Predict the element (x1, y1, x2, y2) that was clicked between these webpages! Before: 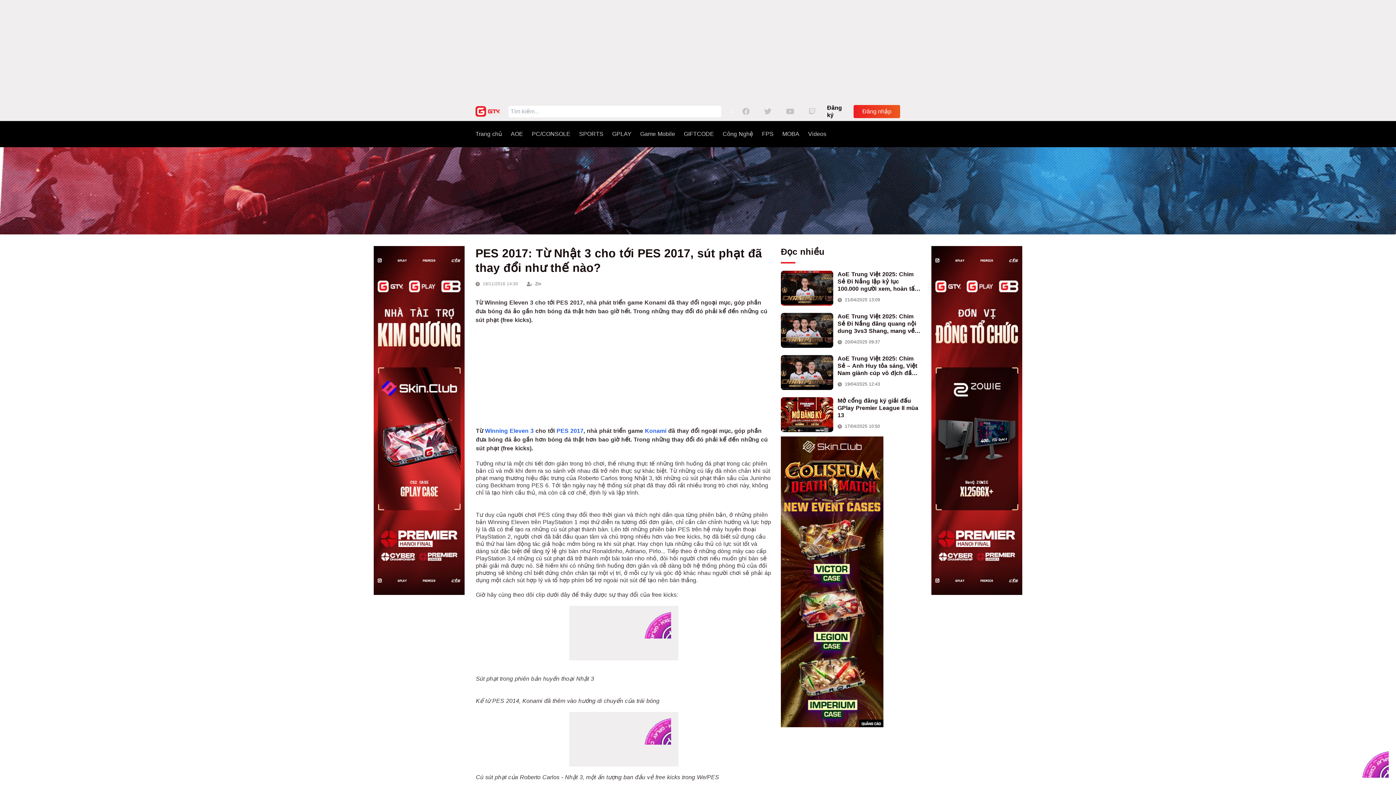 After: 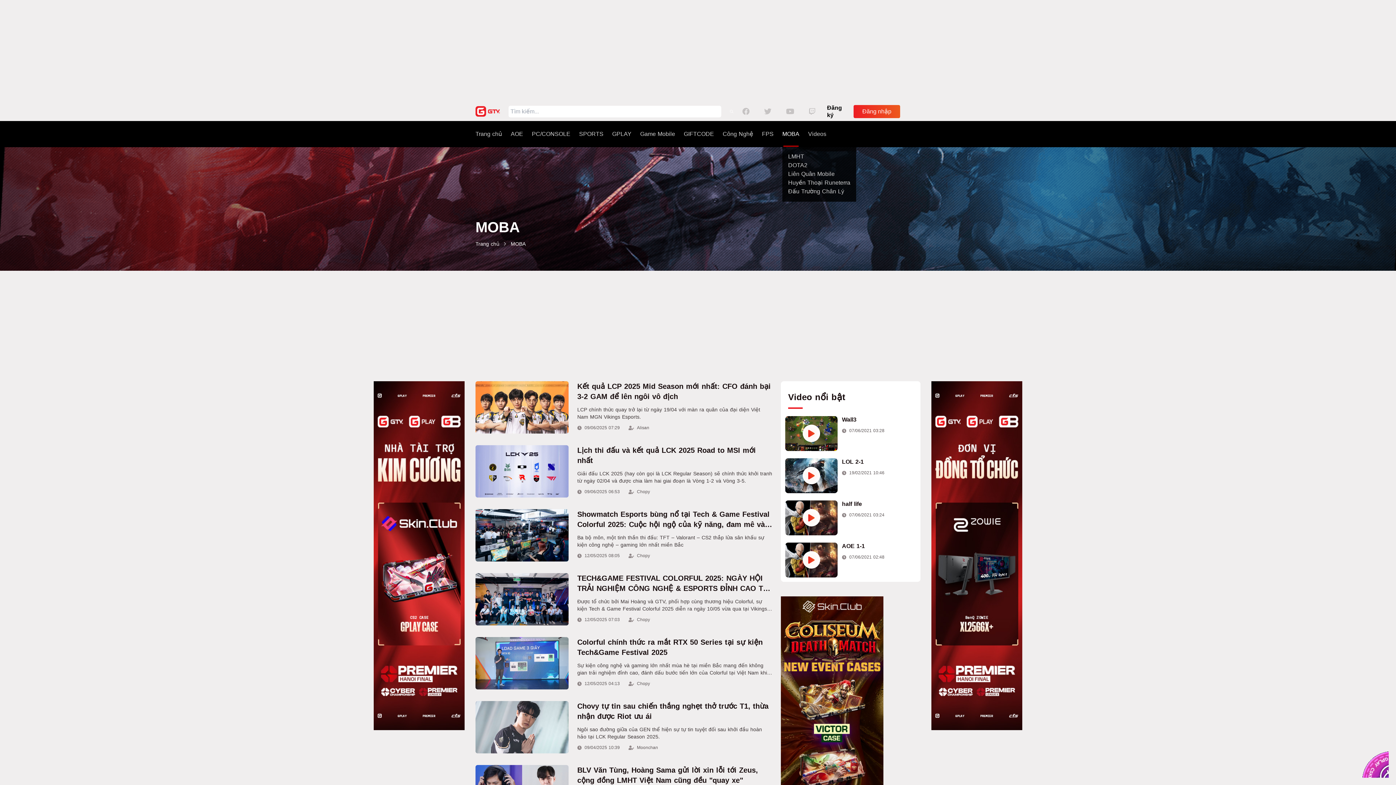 Action: label: MOBA bbox: (782, 121, 799, 146)